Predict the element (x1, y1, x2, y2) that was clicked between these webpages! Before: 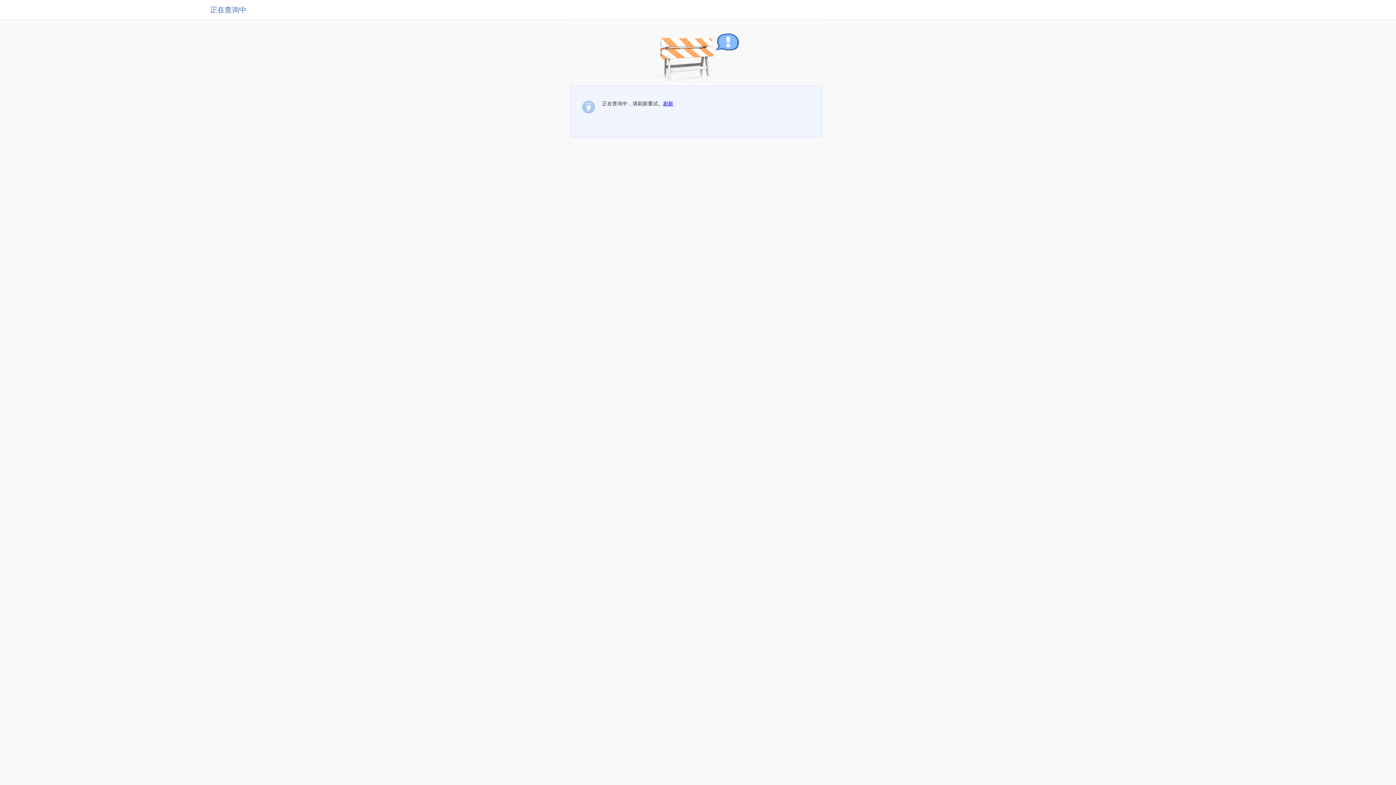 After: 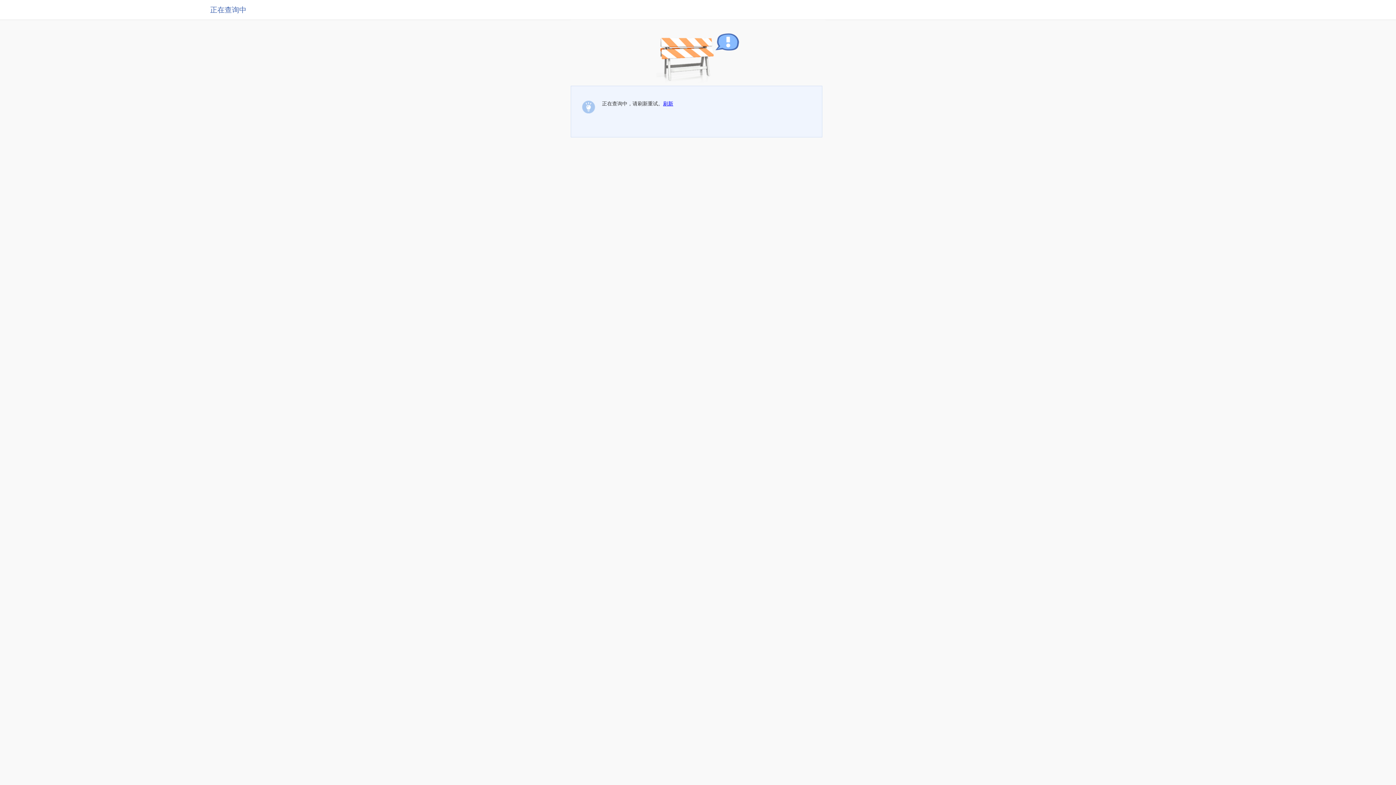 Action: bbox: (663, 100, 673, 106) label: 刷新